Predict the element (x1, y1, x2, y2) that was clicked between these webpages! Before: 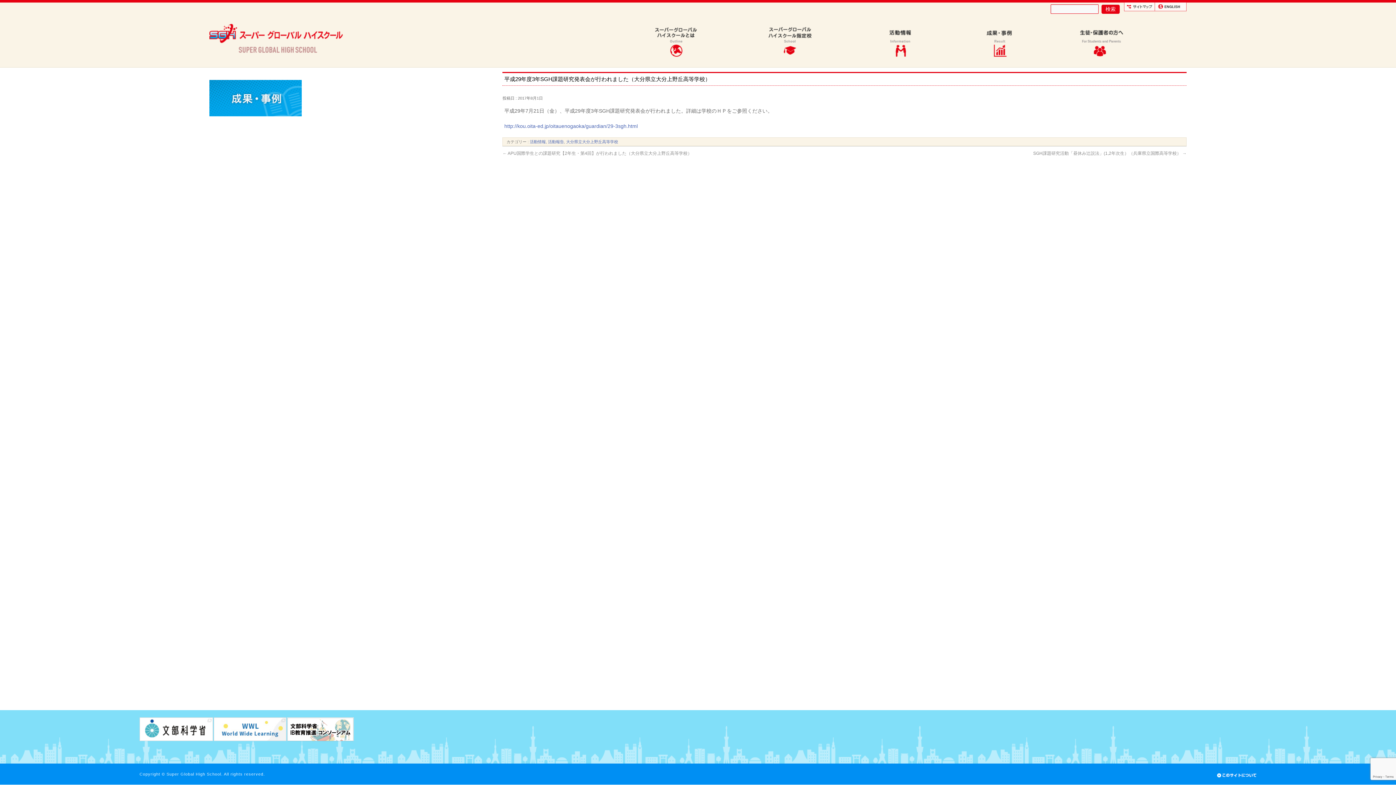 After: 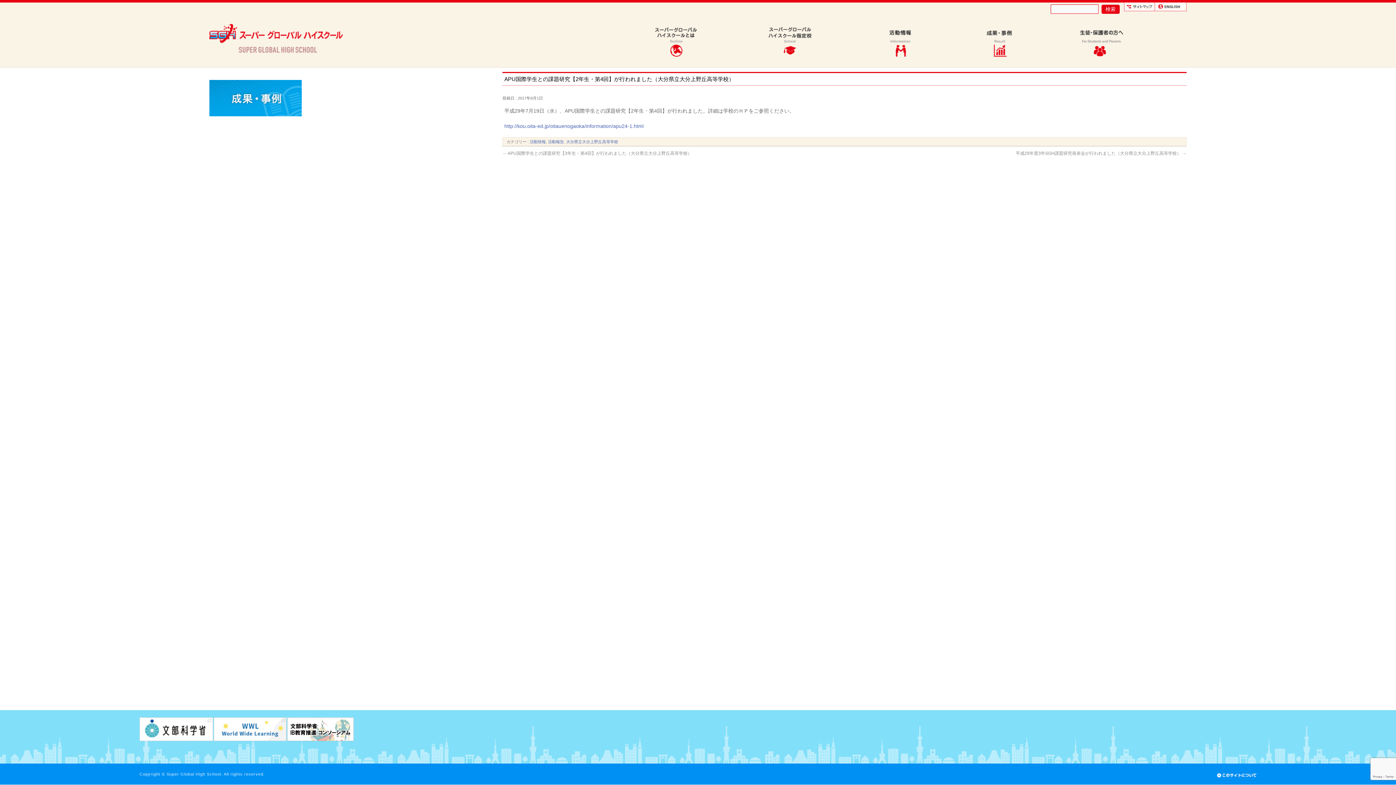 Action: bbox: (502, 150, 692, 156) label: ← APU国際学生との課題研究【2年生・第4回】が行われました（大分県立大分上野丘高等学校）